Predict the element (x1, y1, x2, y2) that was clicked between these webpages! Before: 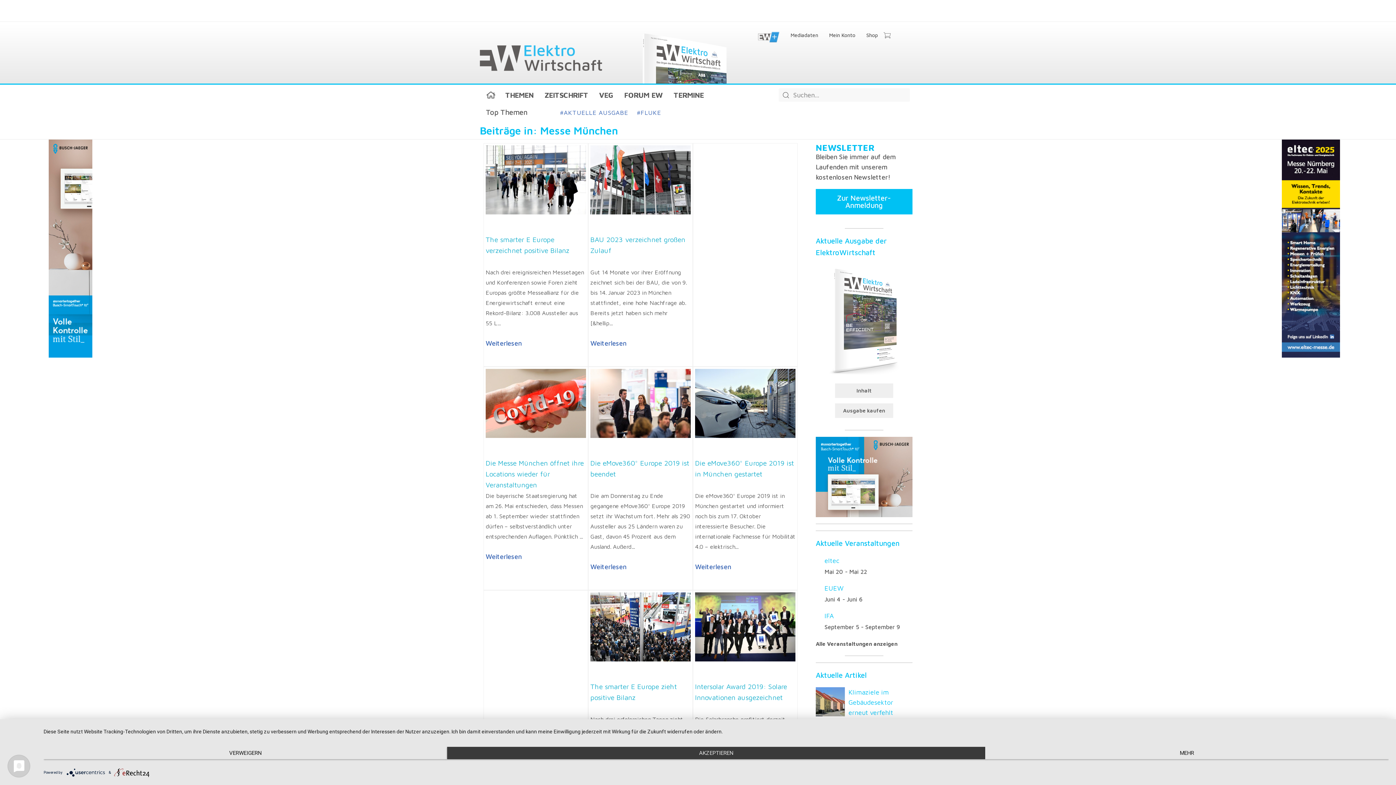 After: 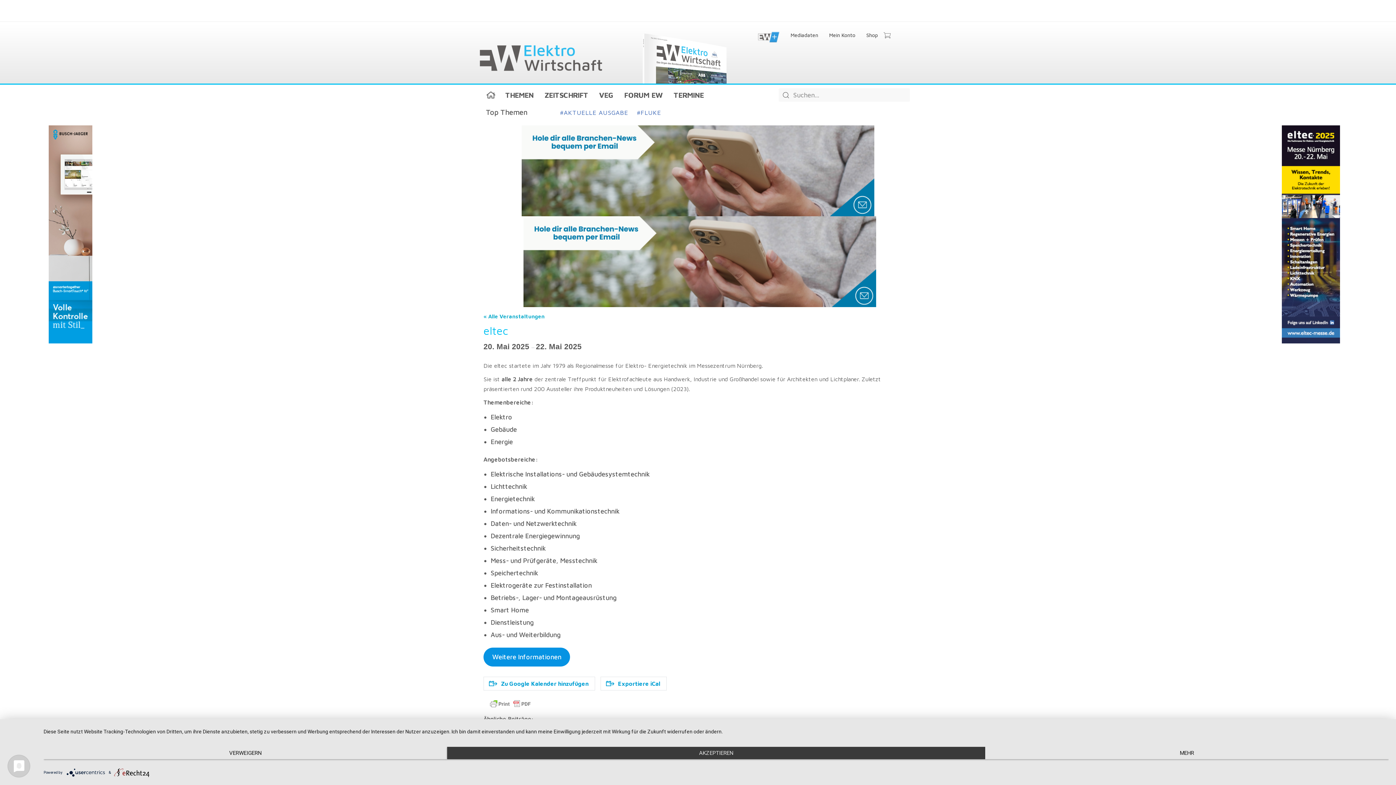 Action: bbox: (824, 557, 839, 564) label: eltec